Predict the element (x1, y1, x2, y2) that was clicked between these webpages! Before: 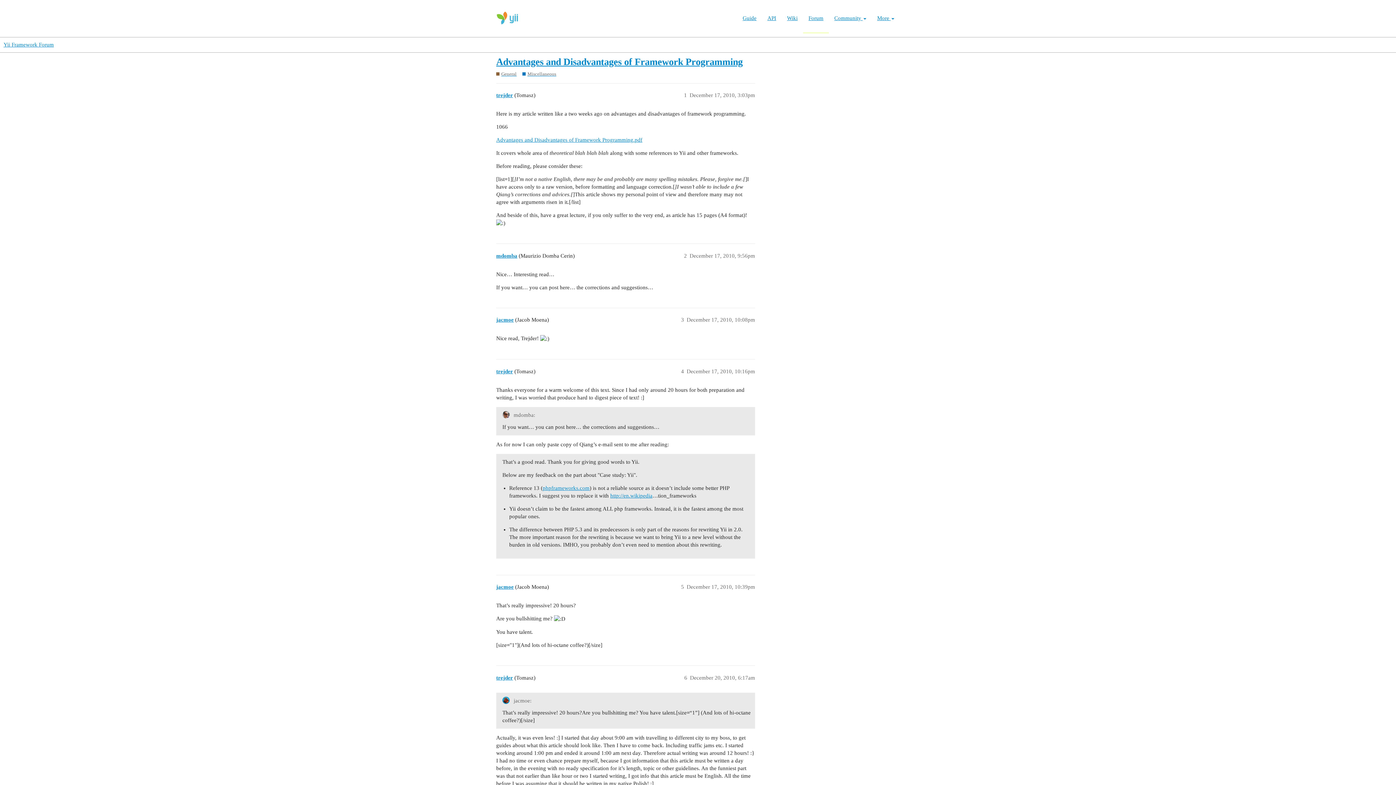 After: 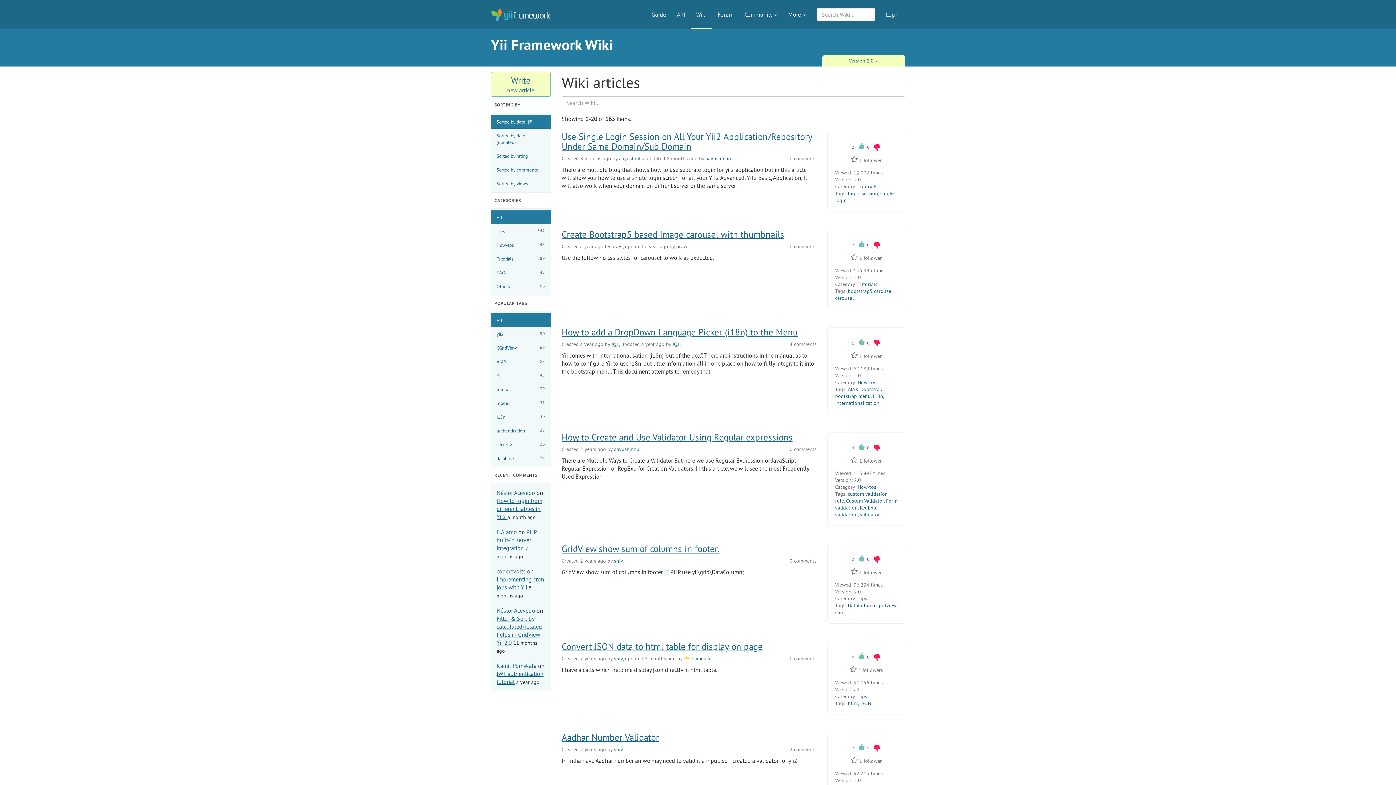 Action: label: Wiki bbox: (781, 3, 803, 22)